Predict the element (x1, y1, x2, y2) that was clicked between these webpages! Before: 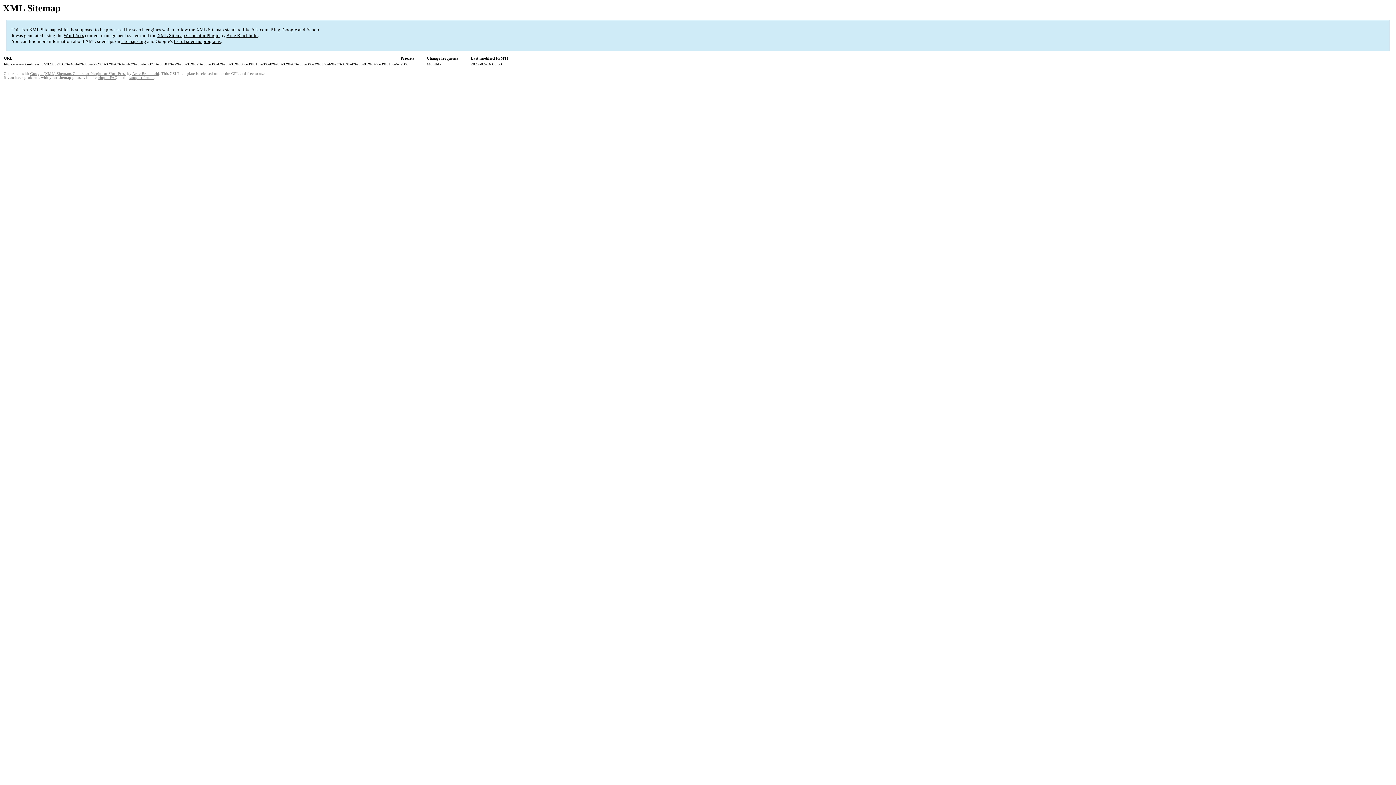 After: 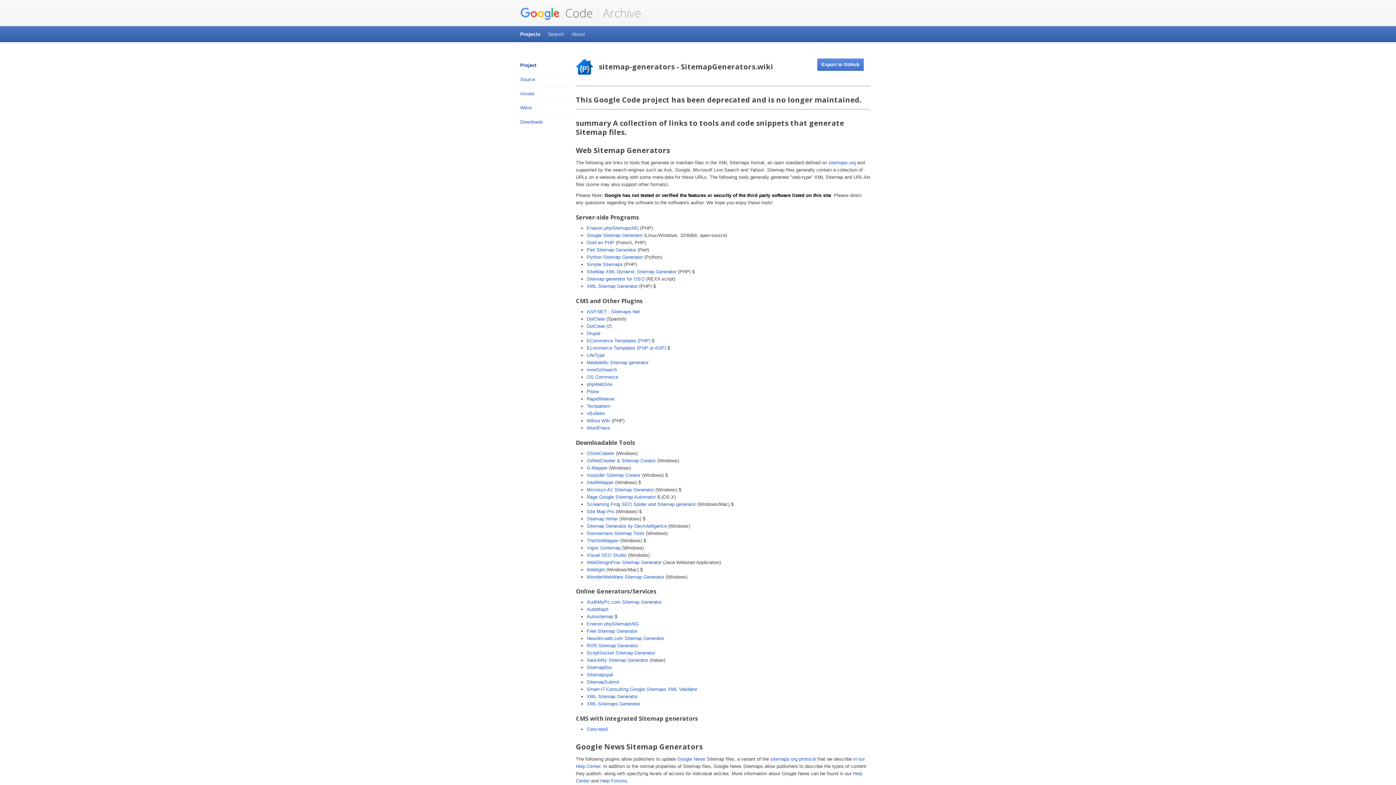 Action: bbox: (173, 38, 220, 44) label: list of sitemap programs